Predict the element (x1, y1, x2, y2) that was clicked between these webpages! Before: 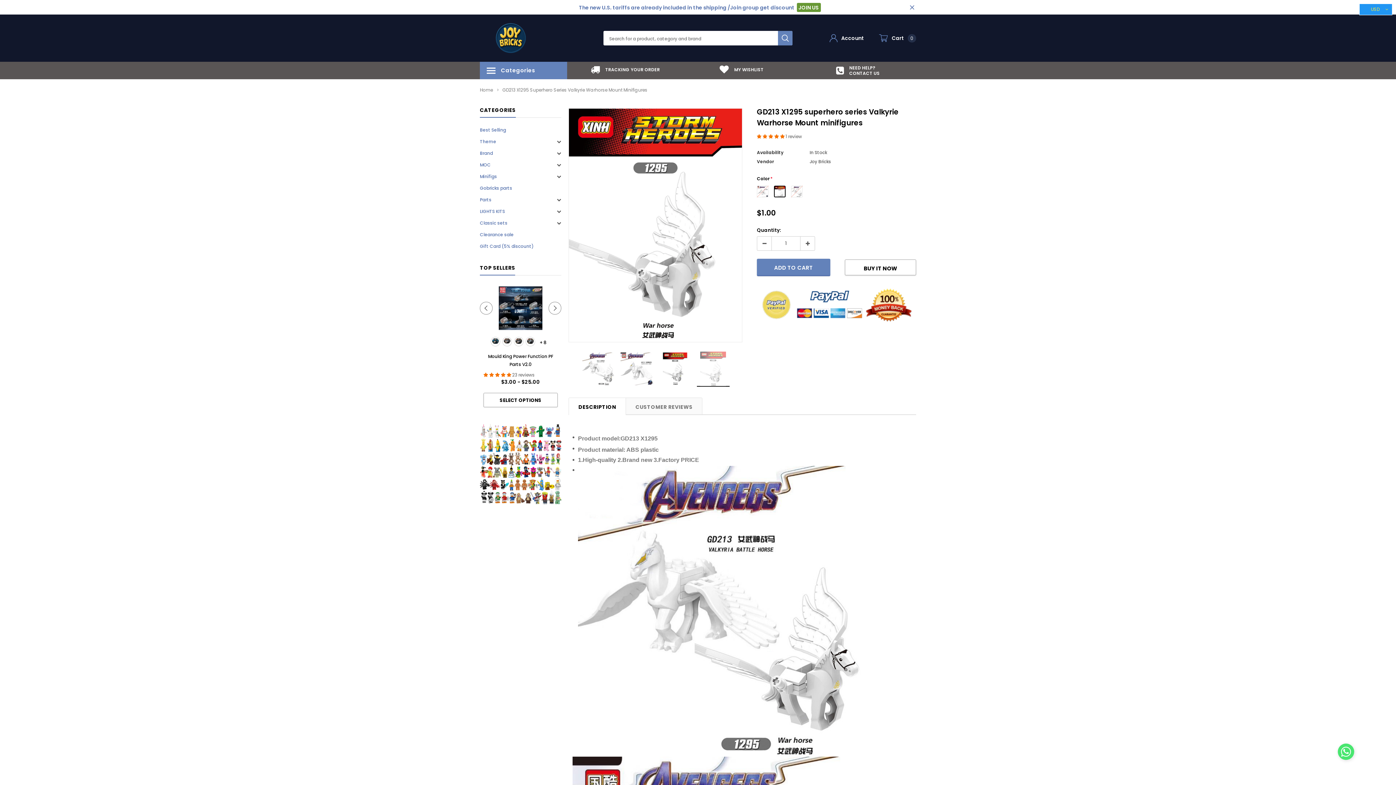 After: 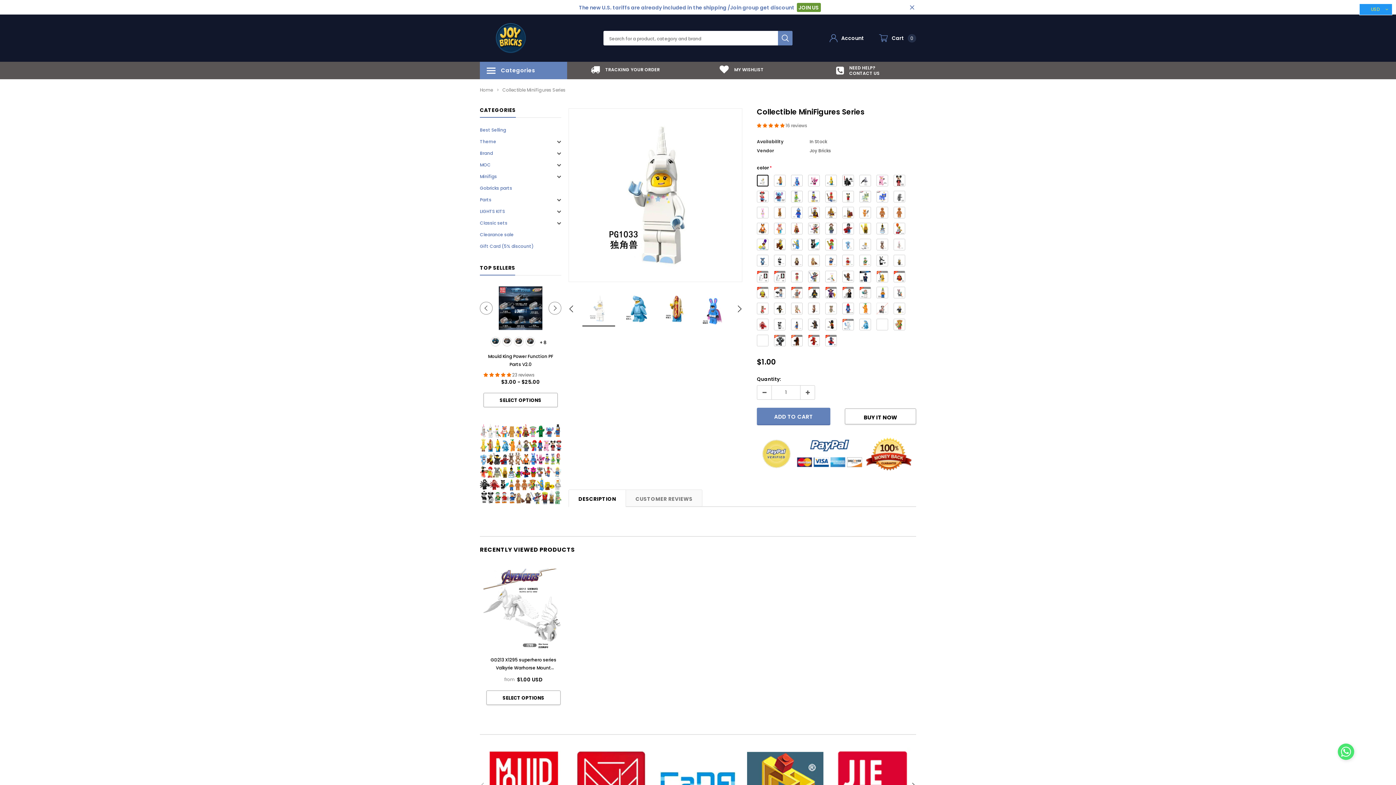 Action: bbox: (480, 424, 561, 505)